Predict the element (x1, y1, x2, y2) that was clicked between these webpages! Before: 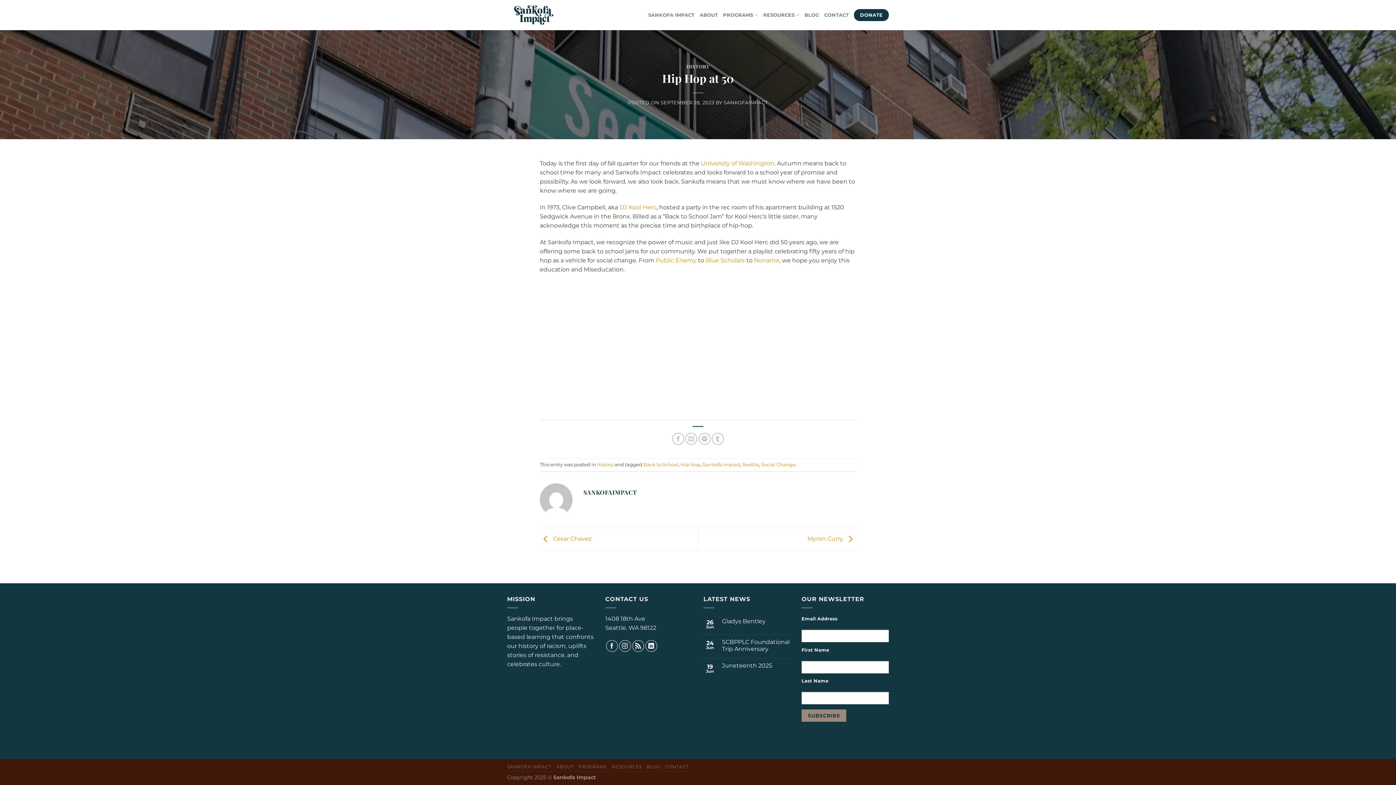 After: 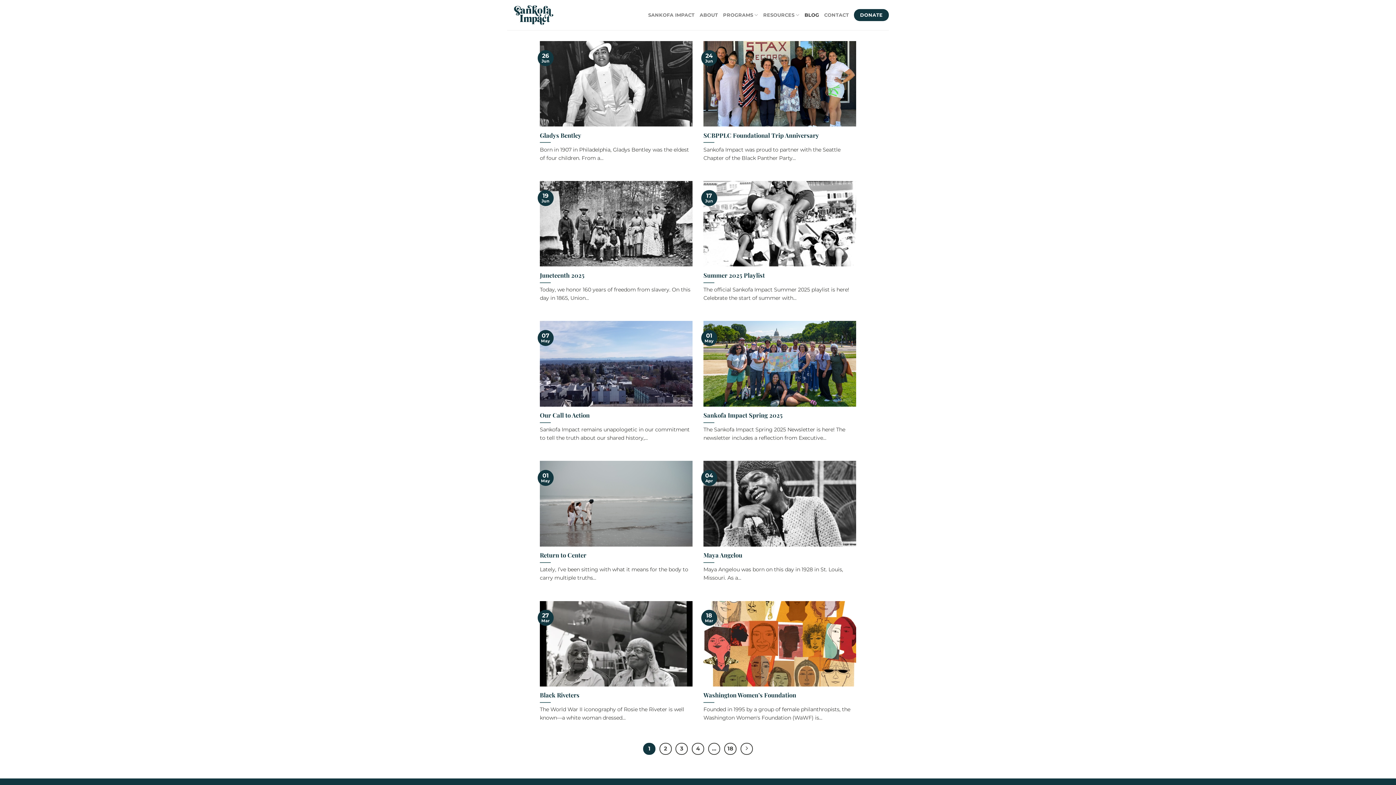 Action: bbox: (646, 764, 660, 769) label: BLOG